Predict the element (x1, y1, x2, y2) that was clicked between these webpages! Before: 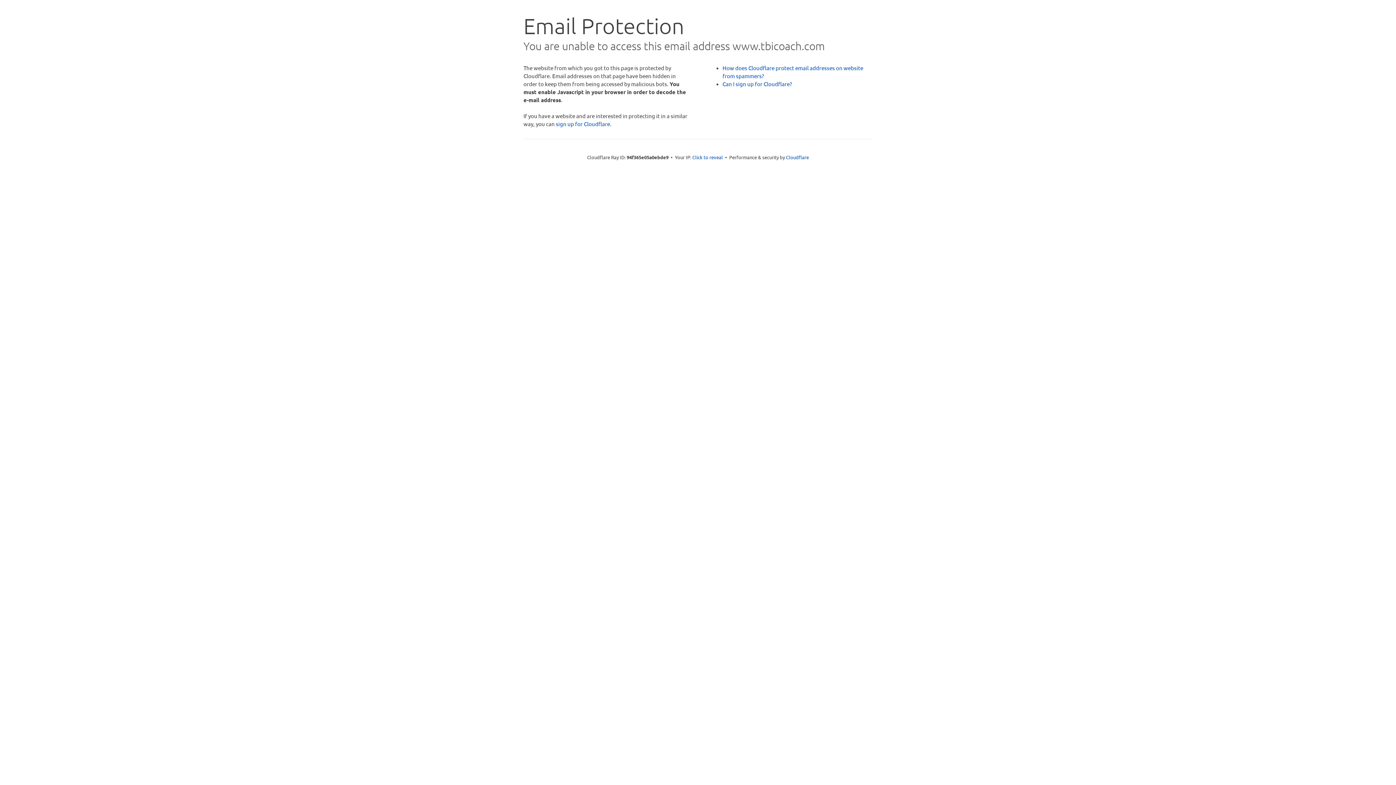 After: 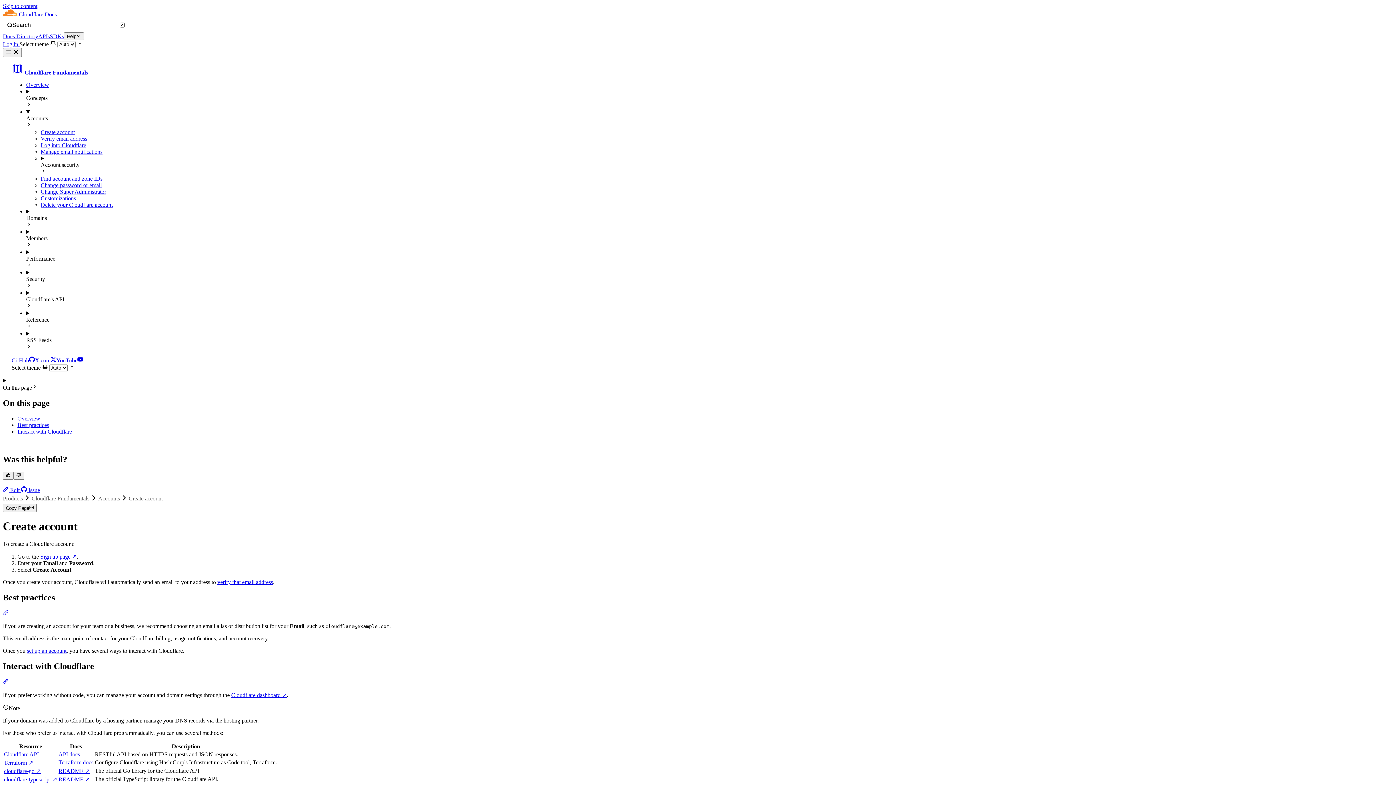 Action: label: Can I sign up for Cloudflare? bbox: (722, 80, 792, 87)